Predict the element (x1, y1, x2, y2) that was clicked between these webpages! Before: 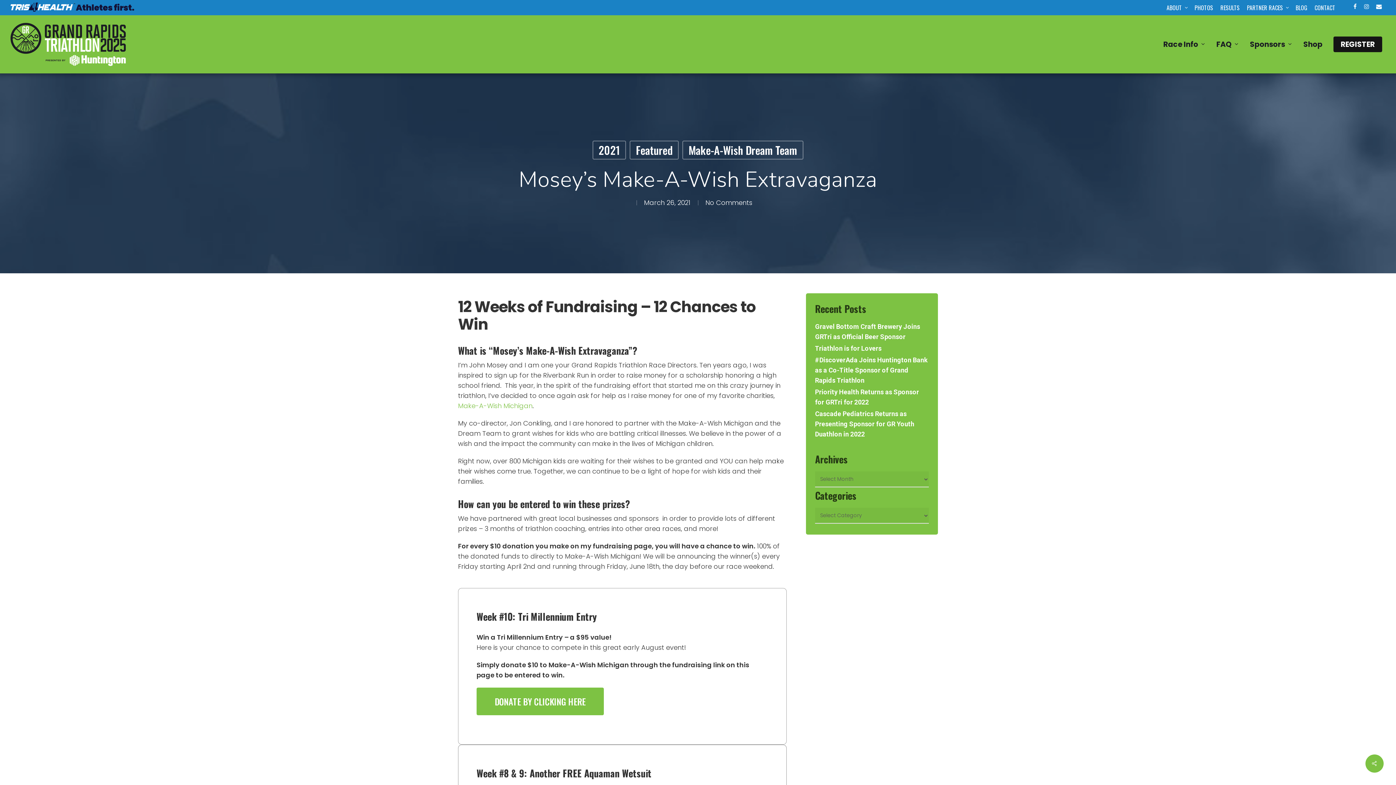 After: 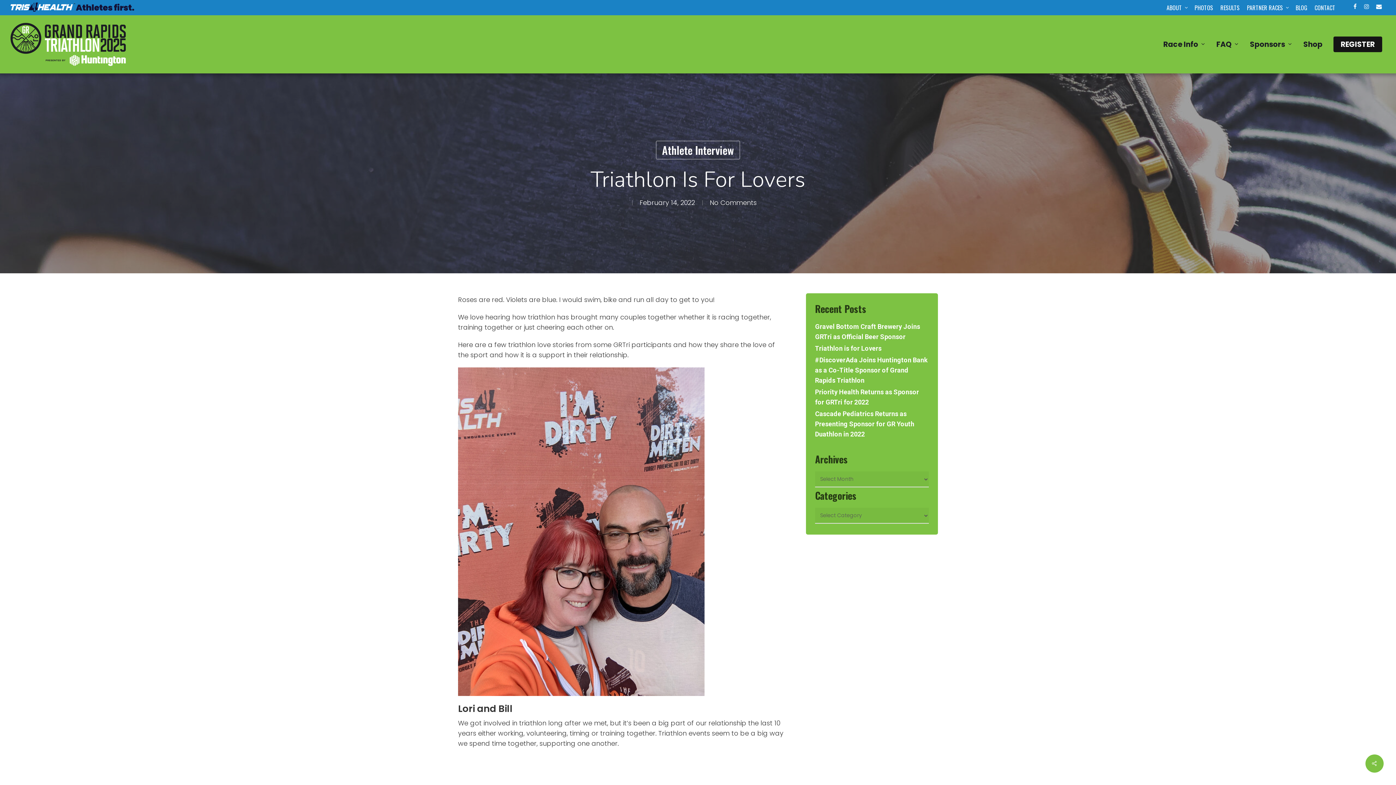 Action: bbox: (815, 343, 929, 353) label: Triathlon is for Lovers